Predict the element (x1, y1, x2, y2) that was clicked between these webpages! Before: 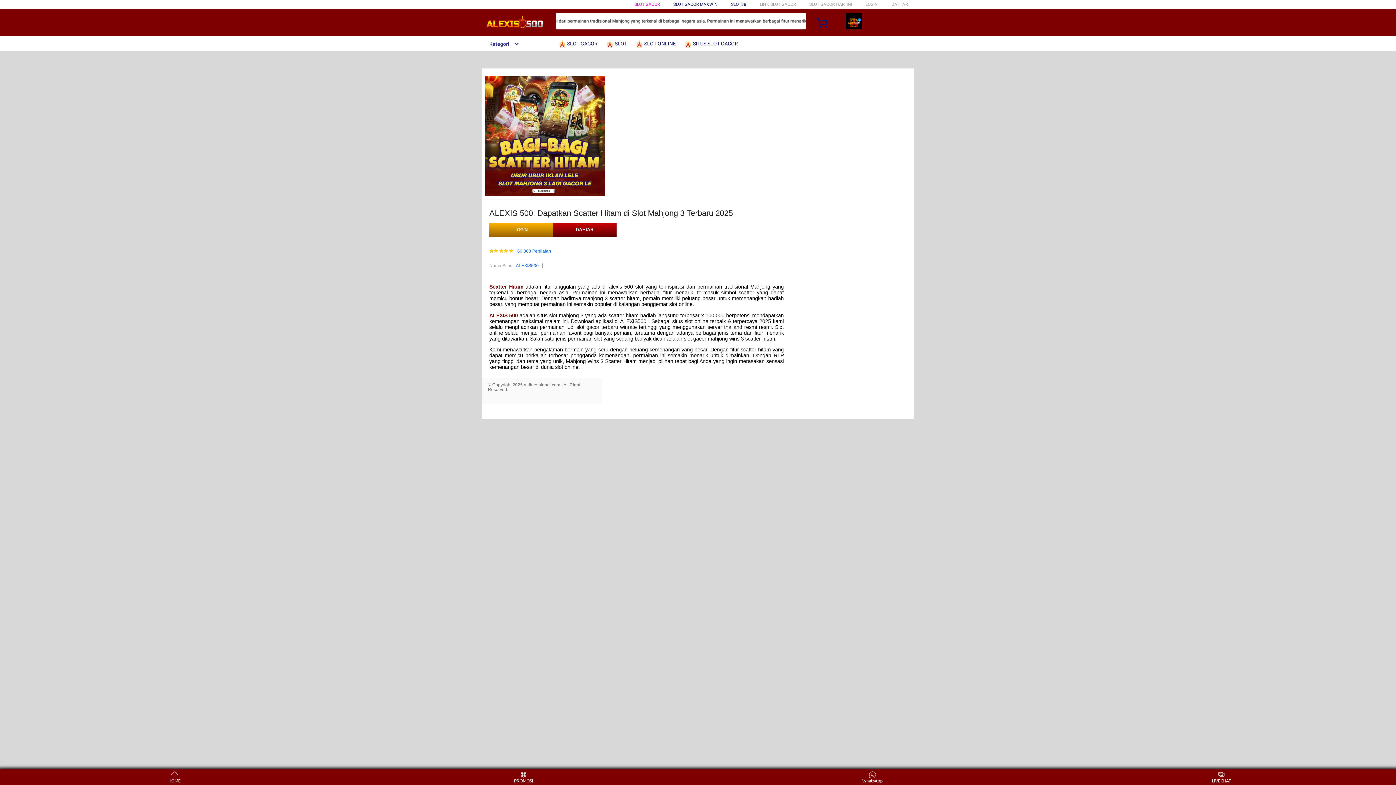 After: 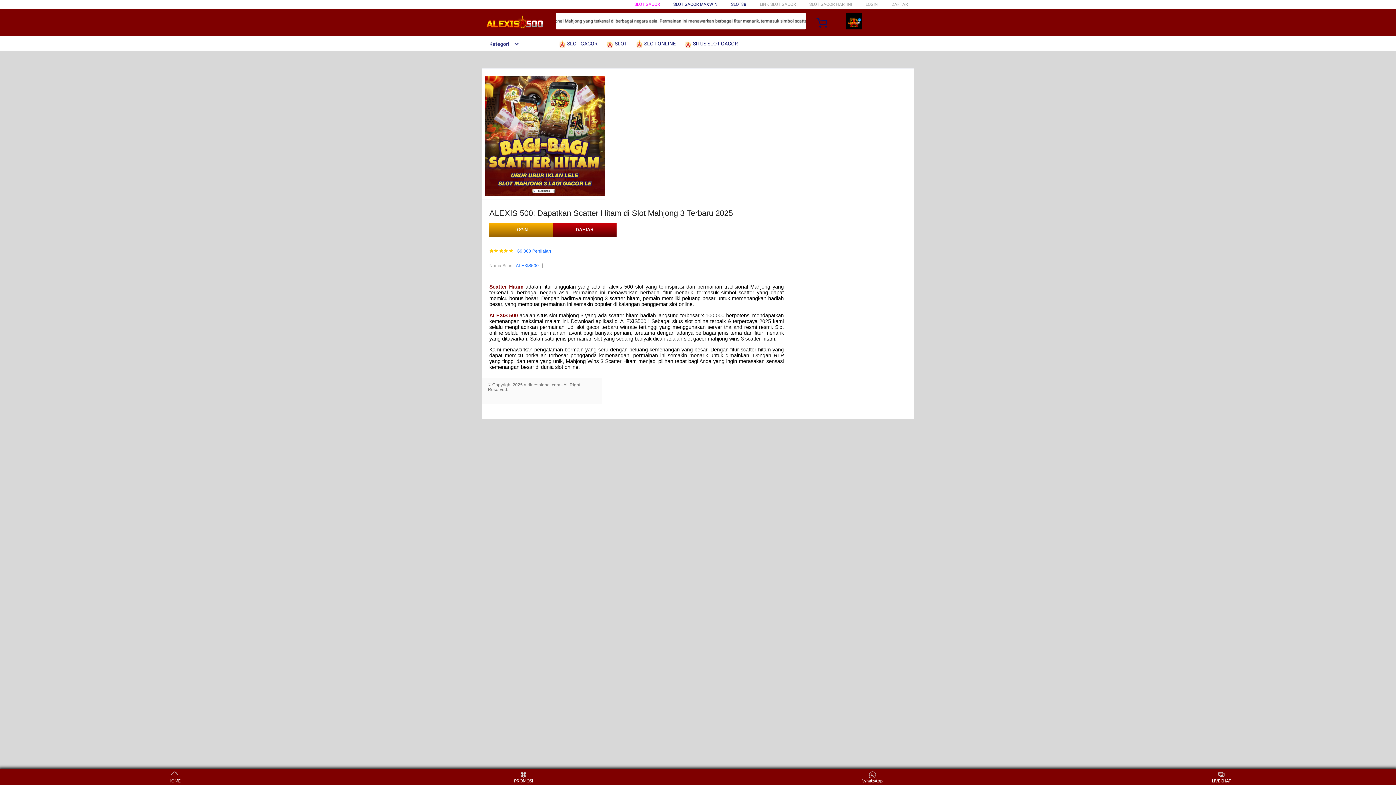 Action: label: ALEXIS500 bbox: (516, 262, 538, 269)